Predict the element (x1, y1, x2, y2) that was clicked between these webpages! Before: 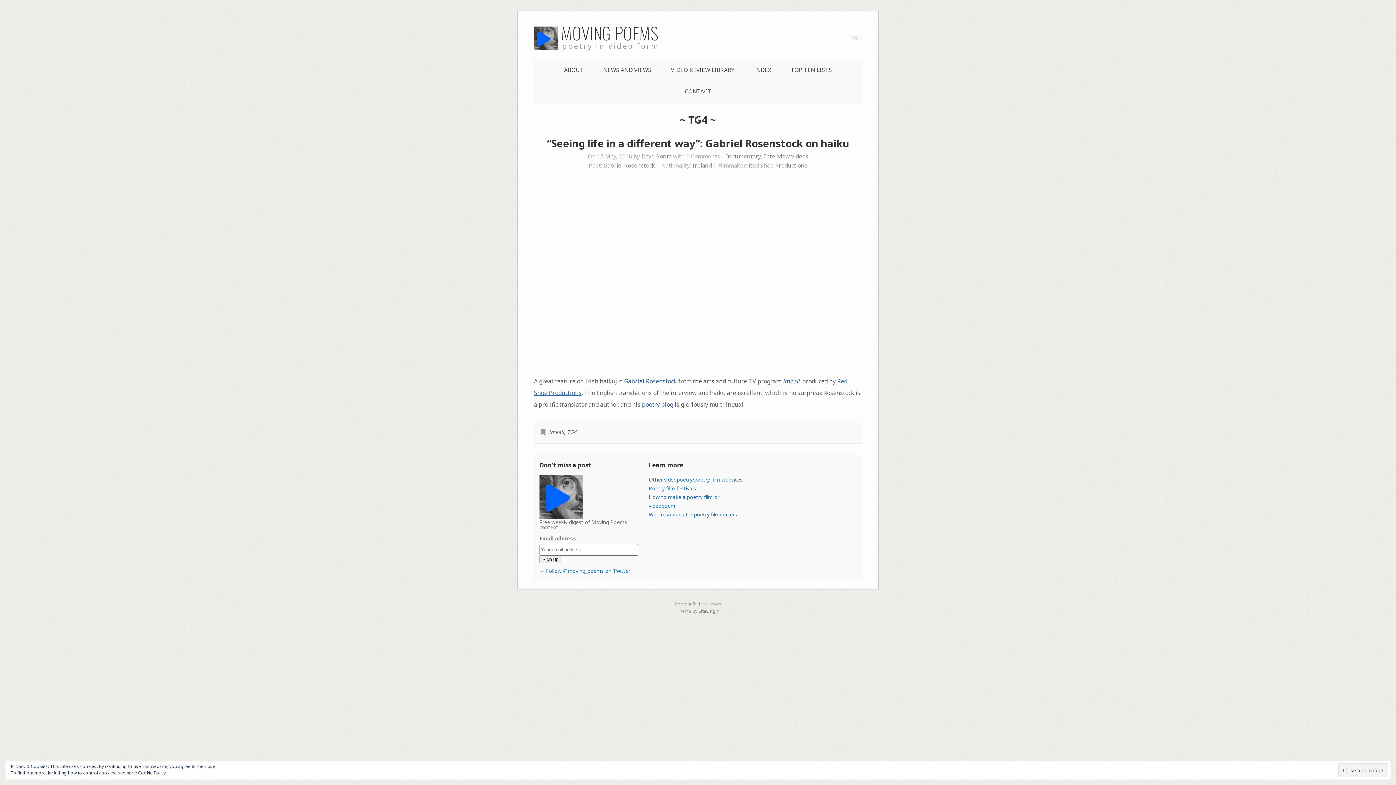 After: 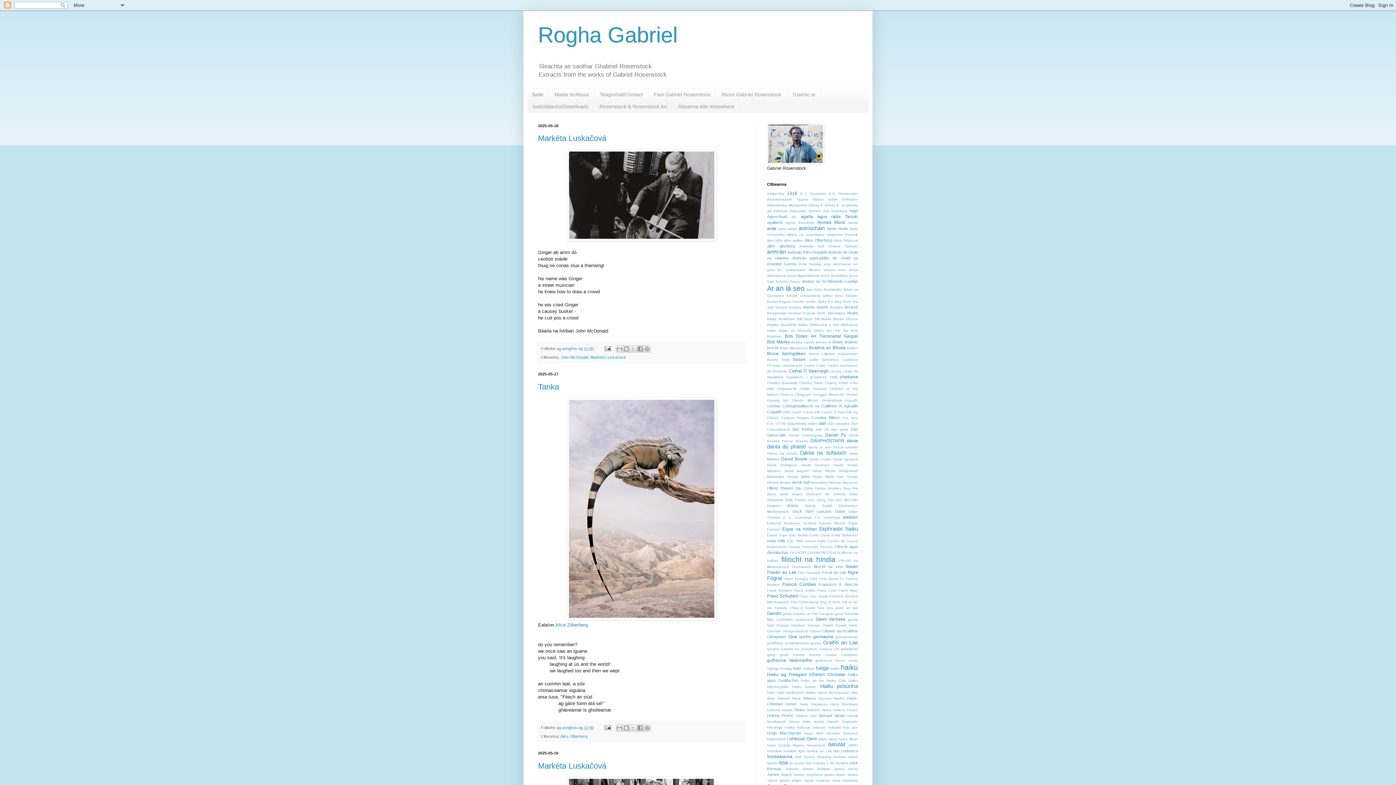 Action: label: poetry blog bbox: (642, 400, 673, 408)